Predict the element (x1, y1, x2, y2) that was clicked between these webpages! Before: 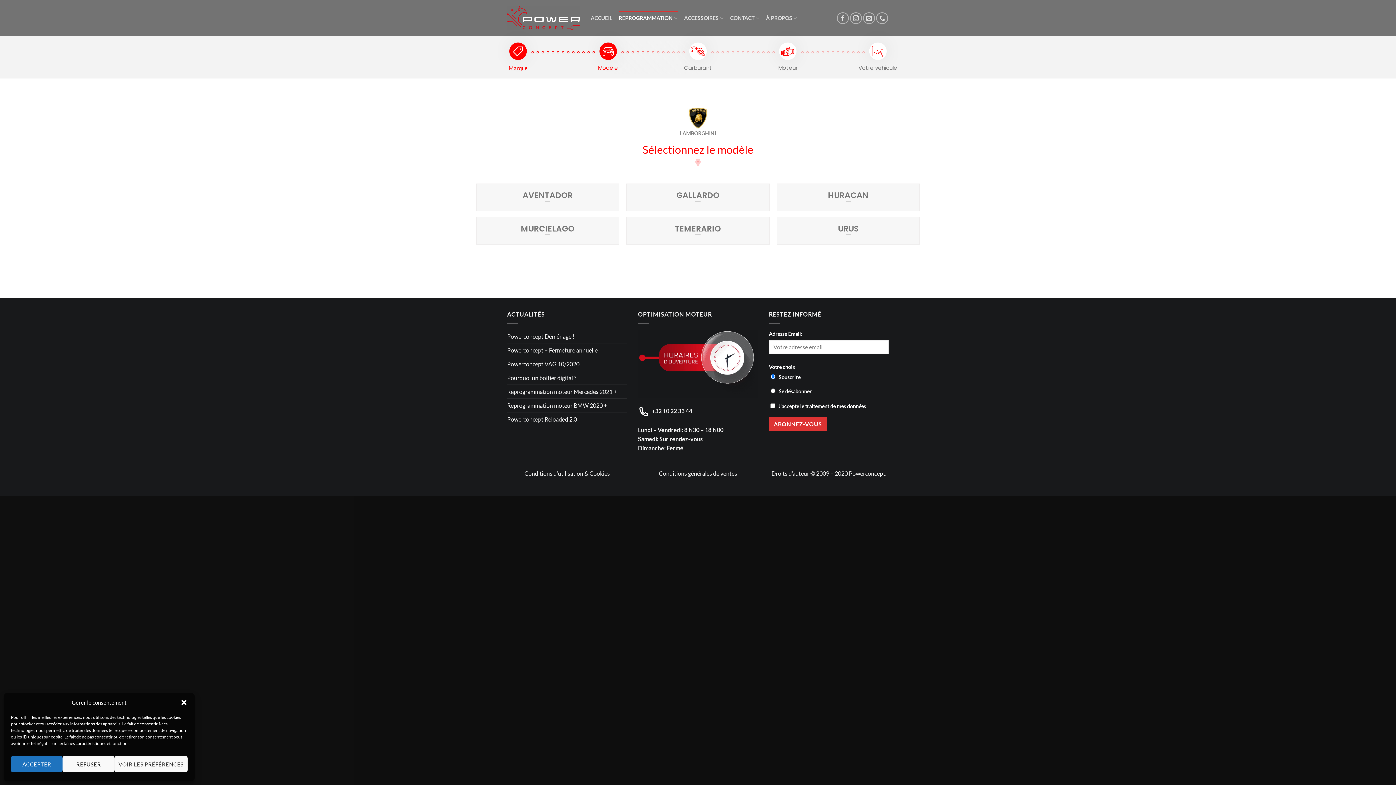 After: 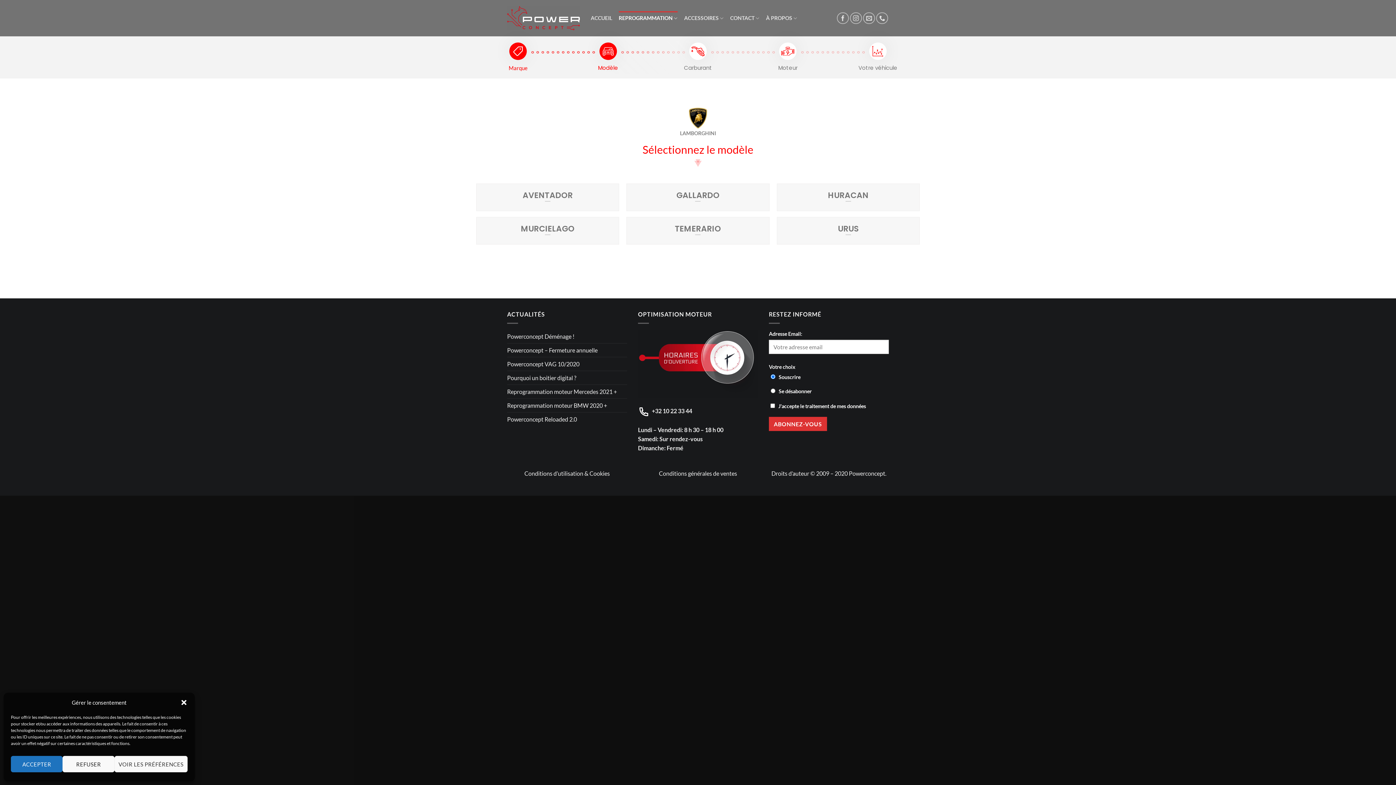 Action: label: J'accepte le traitement de mes données bbox: (778, 403, 866, 409)